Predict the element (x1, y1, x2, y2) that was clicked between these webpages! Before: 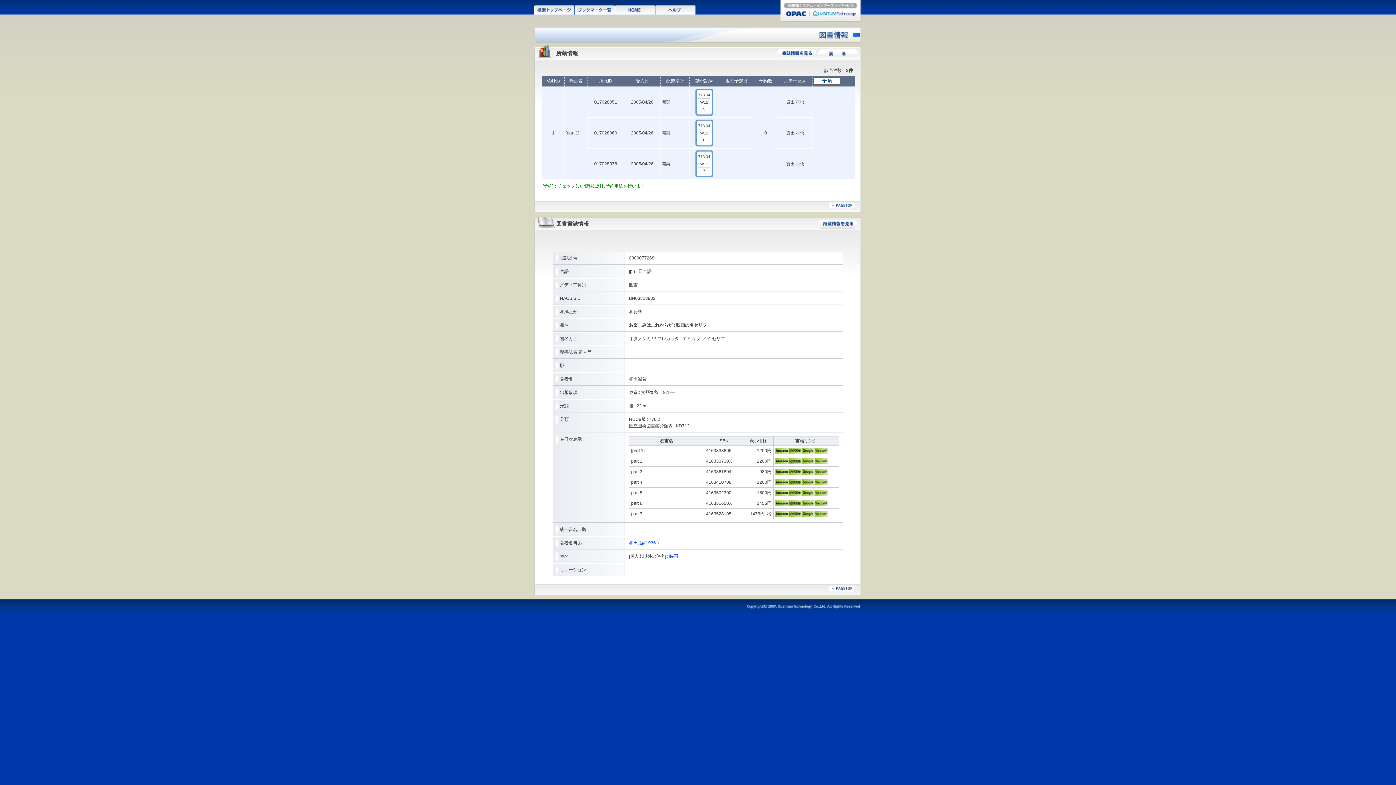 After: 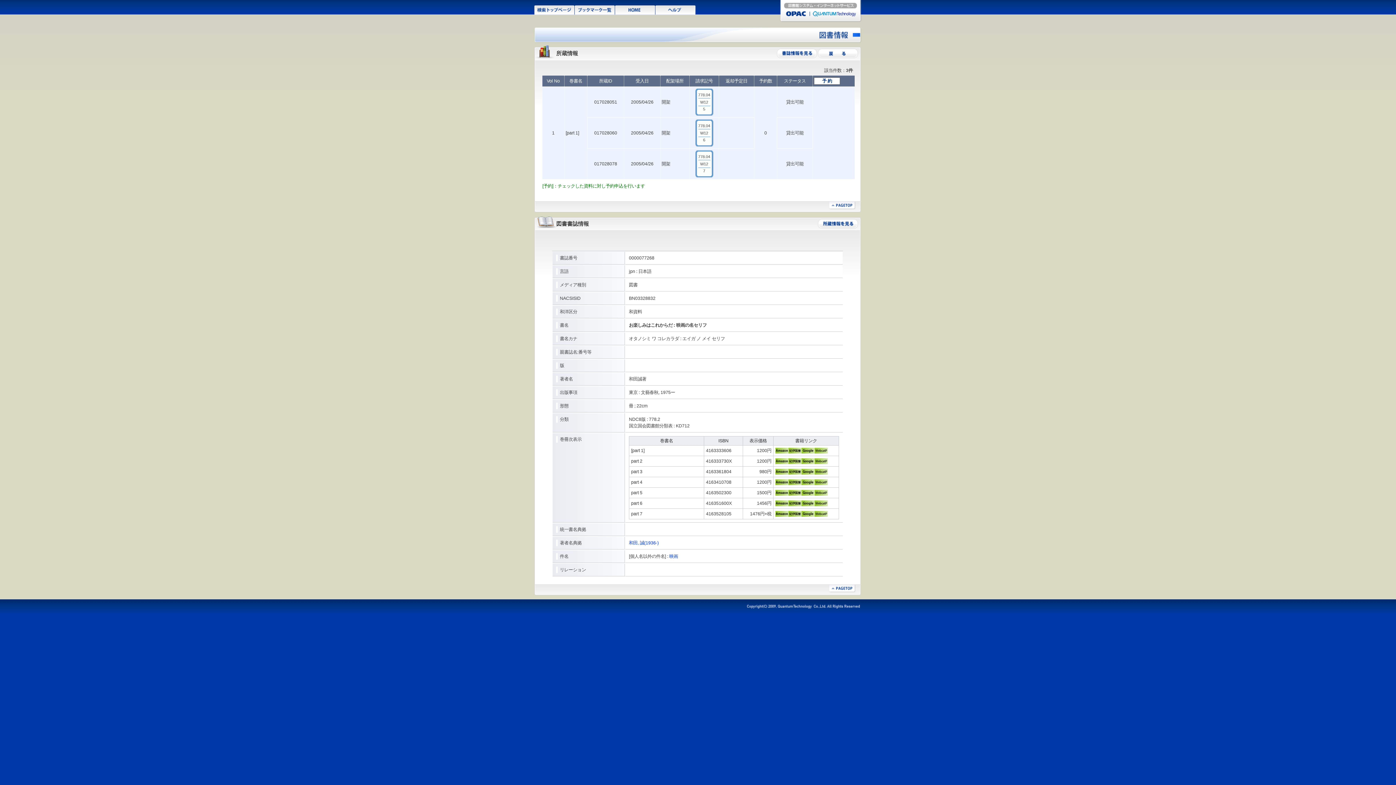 Action: bbox: (775, 460, 788, 465)